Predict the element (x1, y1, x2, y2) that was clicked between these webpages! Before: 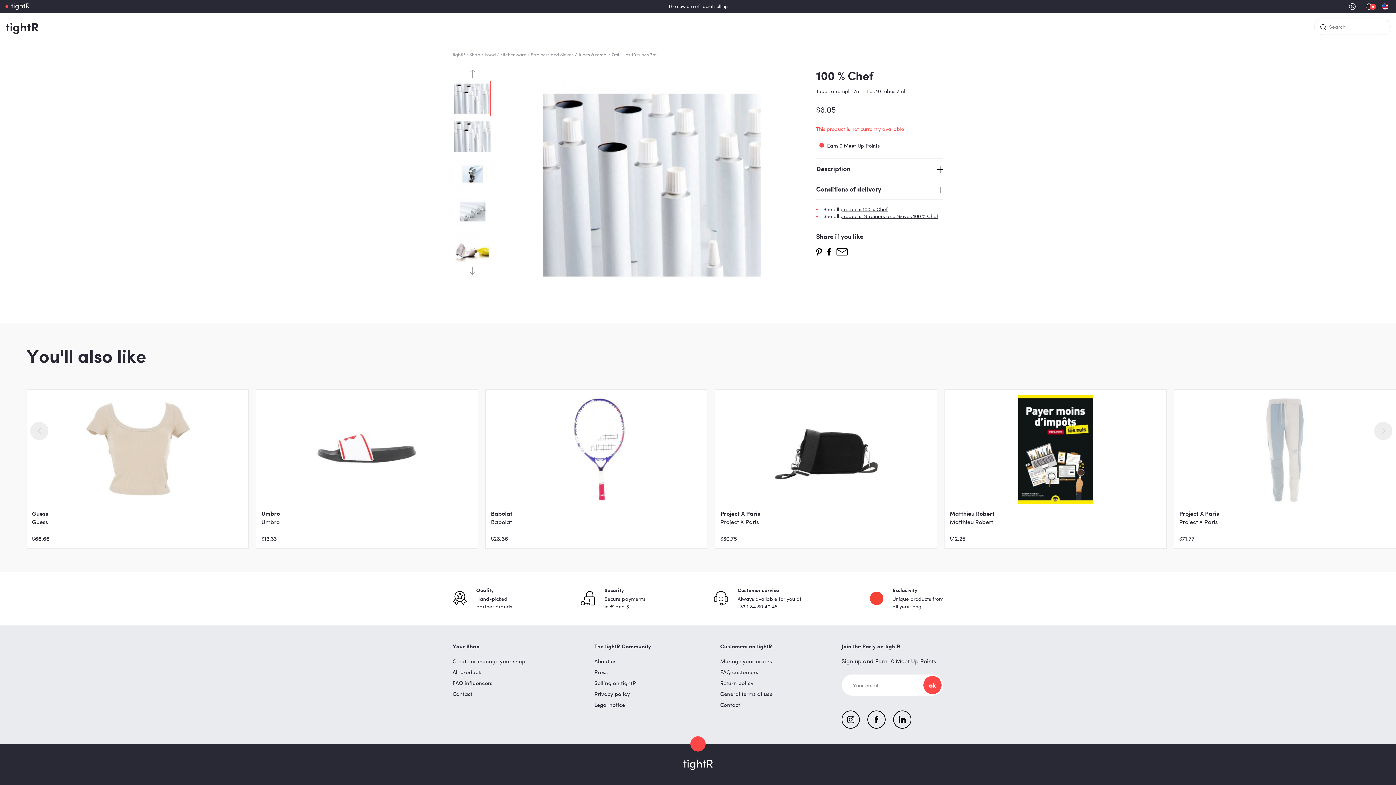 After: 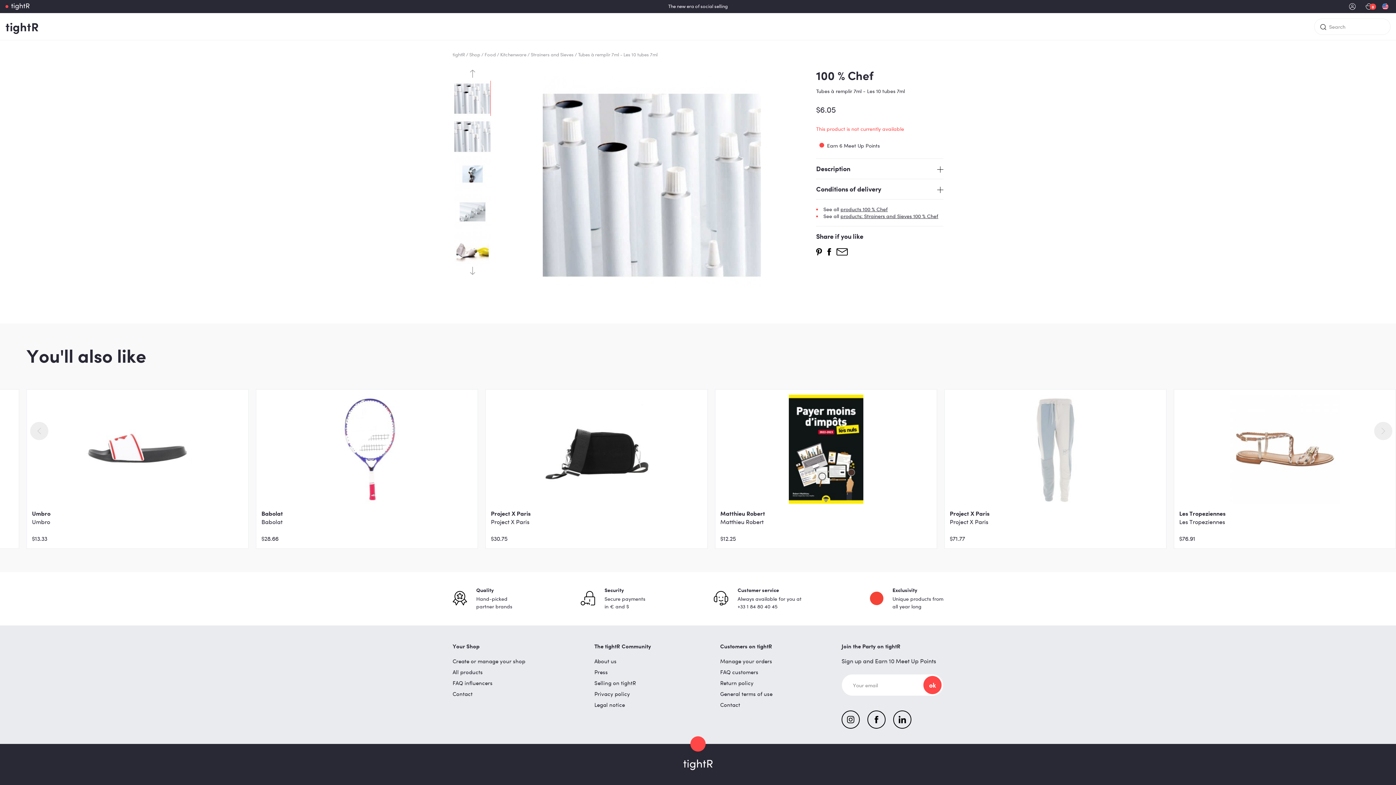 Action: bbox: (1374, 422, 1392, 440)